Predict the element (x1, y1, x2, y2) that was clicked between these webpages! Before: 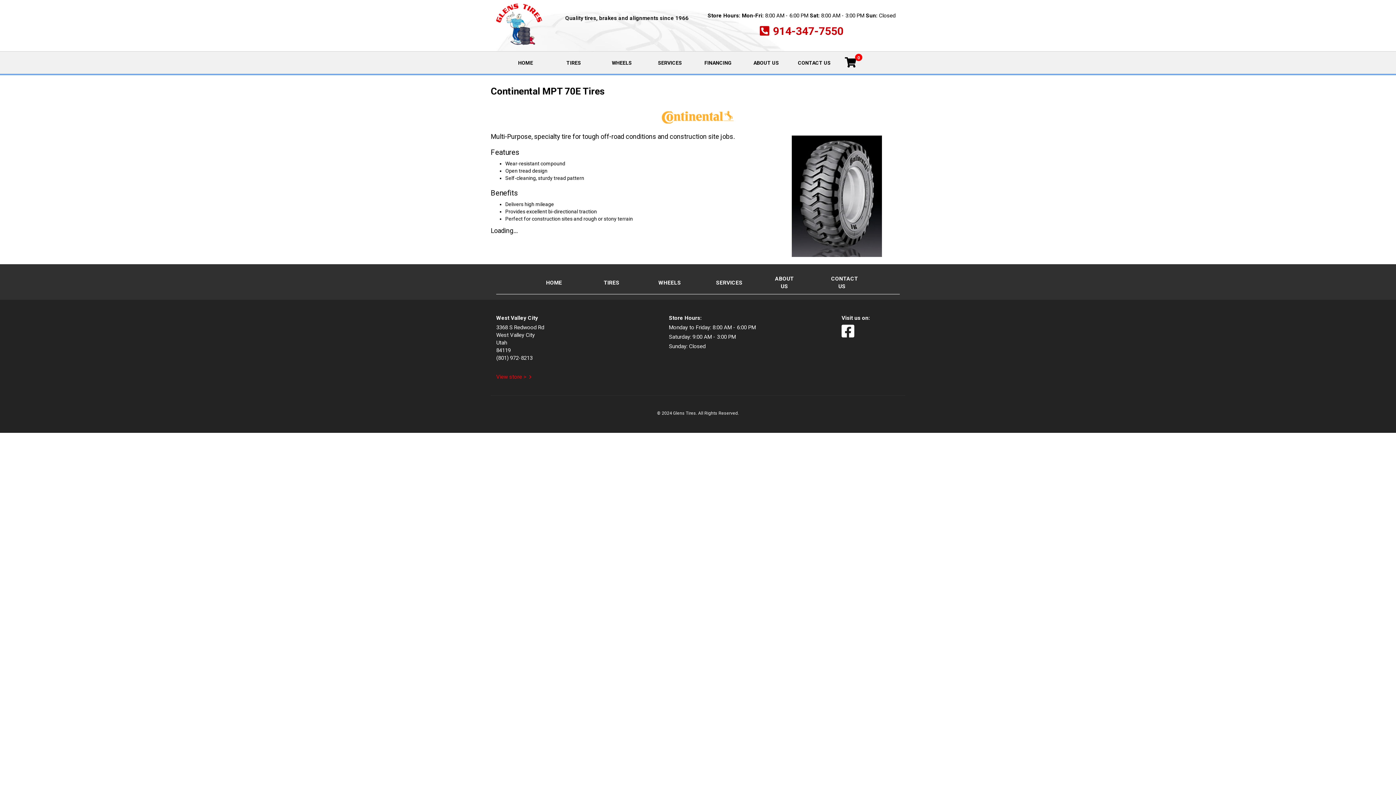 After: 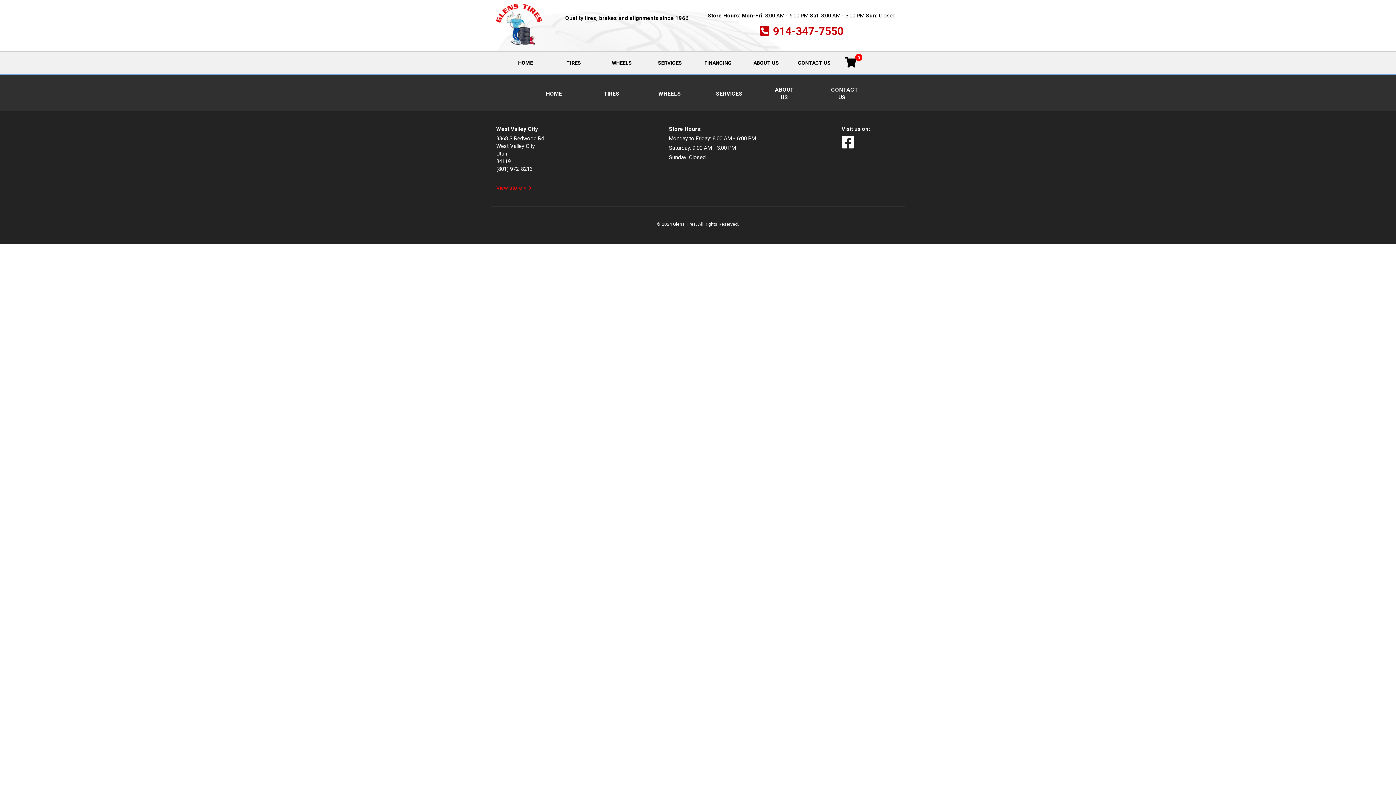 Action: label: ABOUT US bbox: (742, 53, 789, 71)